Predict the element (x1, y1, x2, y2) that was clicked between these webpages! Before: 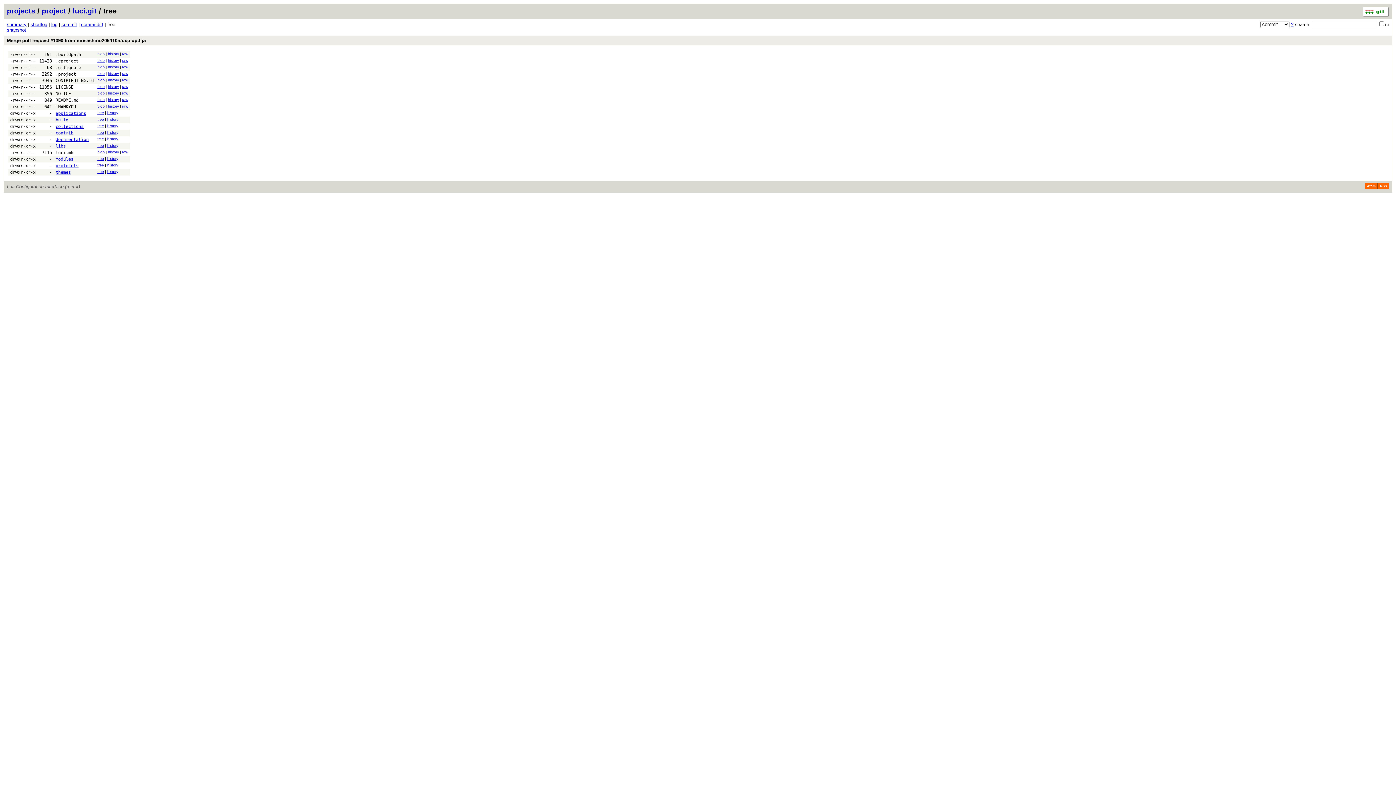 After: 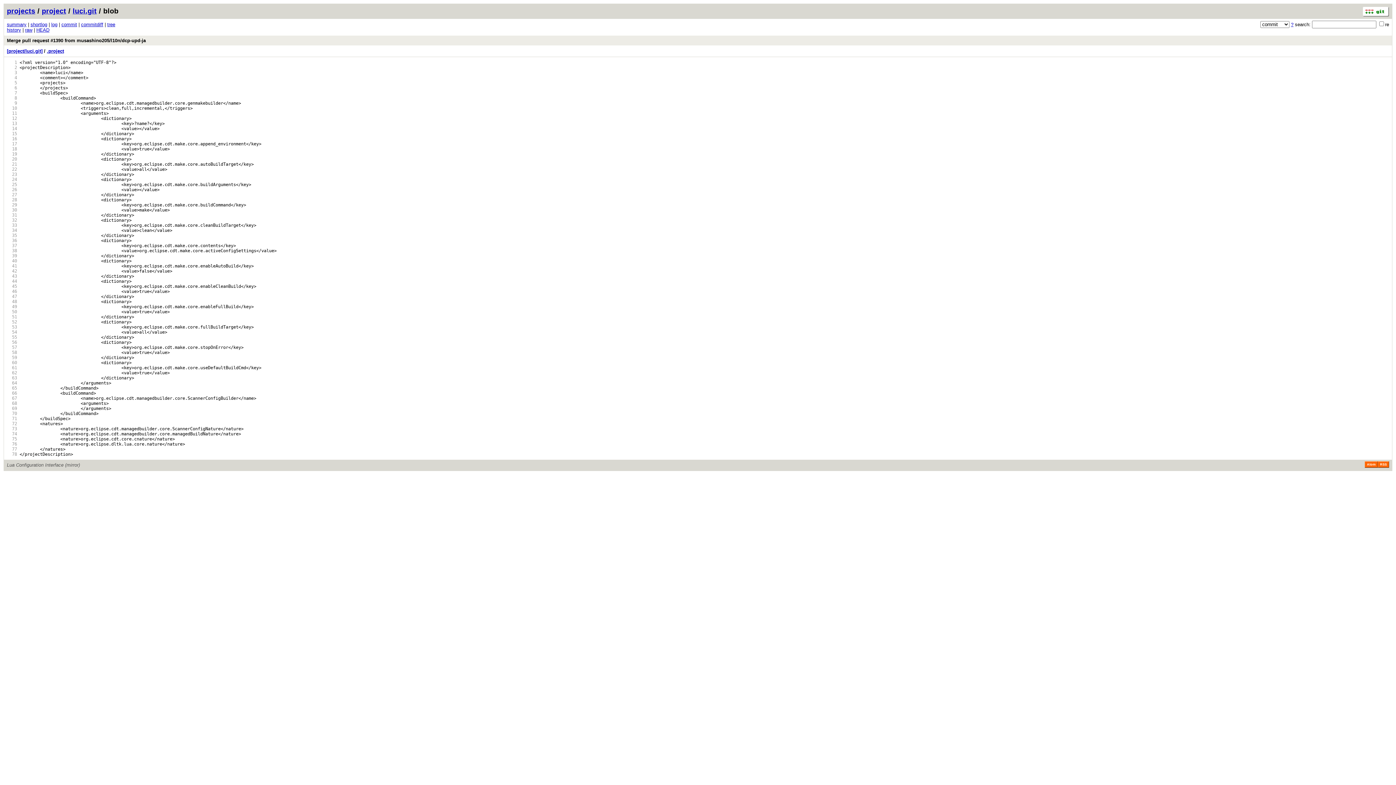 Action: bbox: (97, 71, 104, 75) label: blob